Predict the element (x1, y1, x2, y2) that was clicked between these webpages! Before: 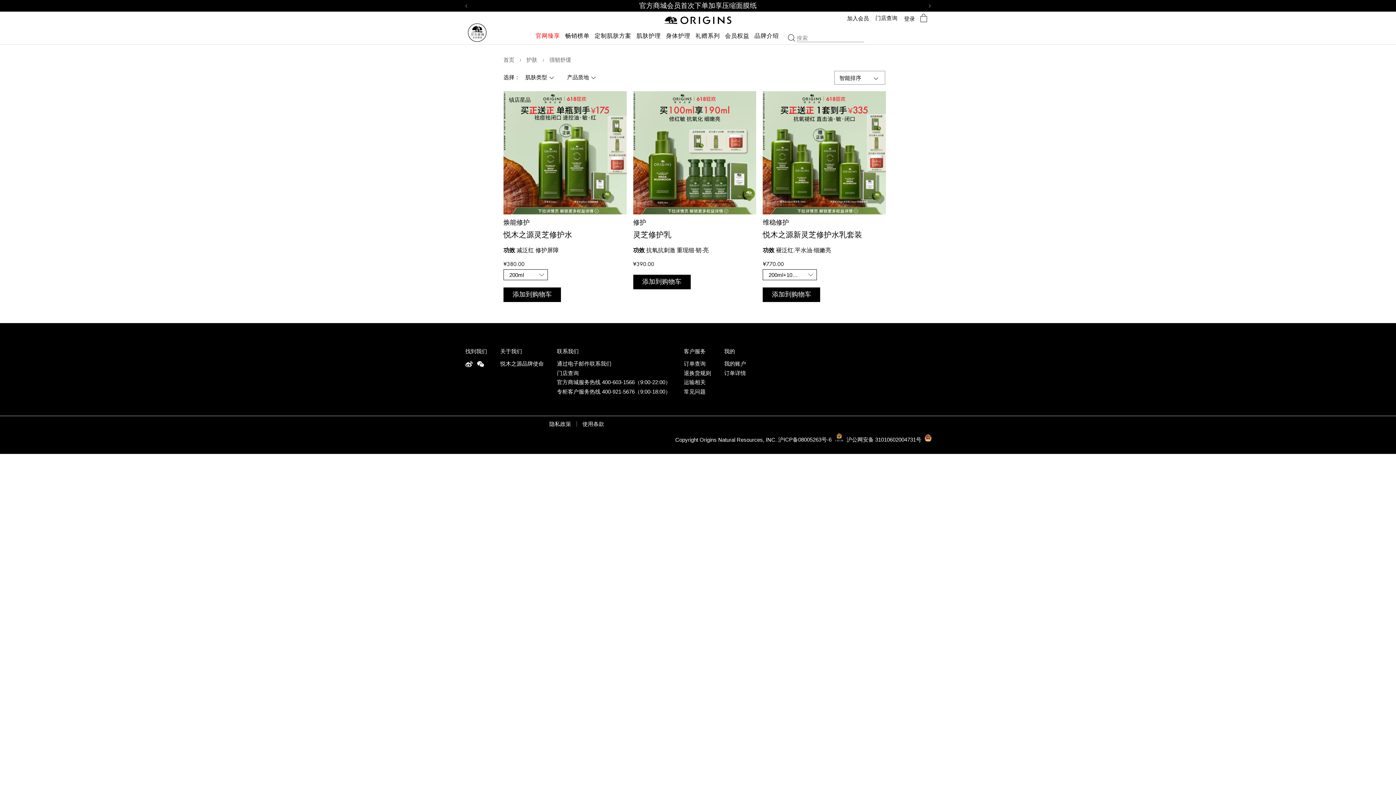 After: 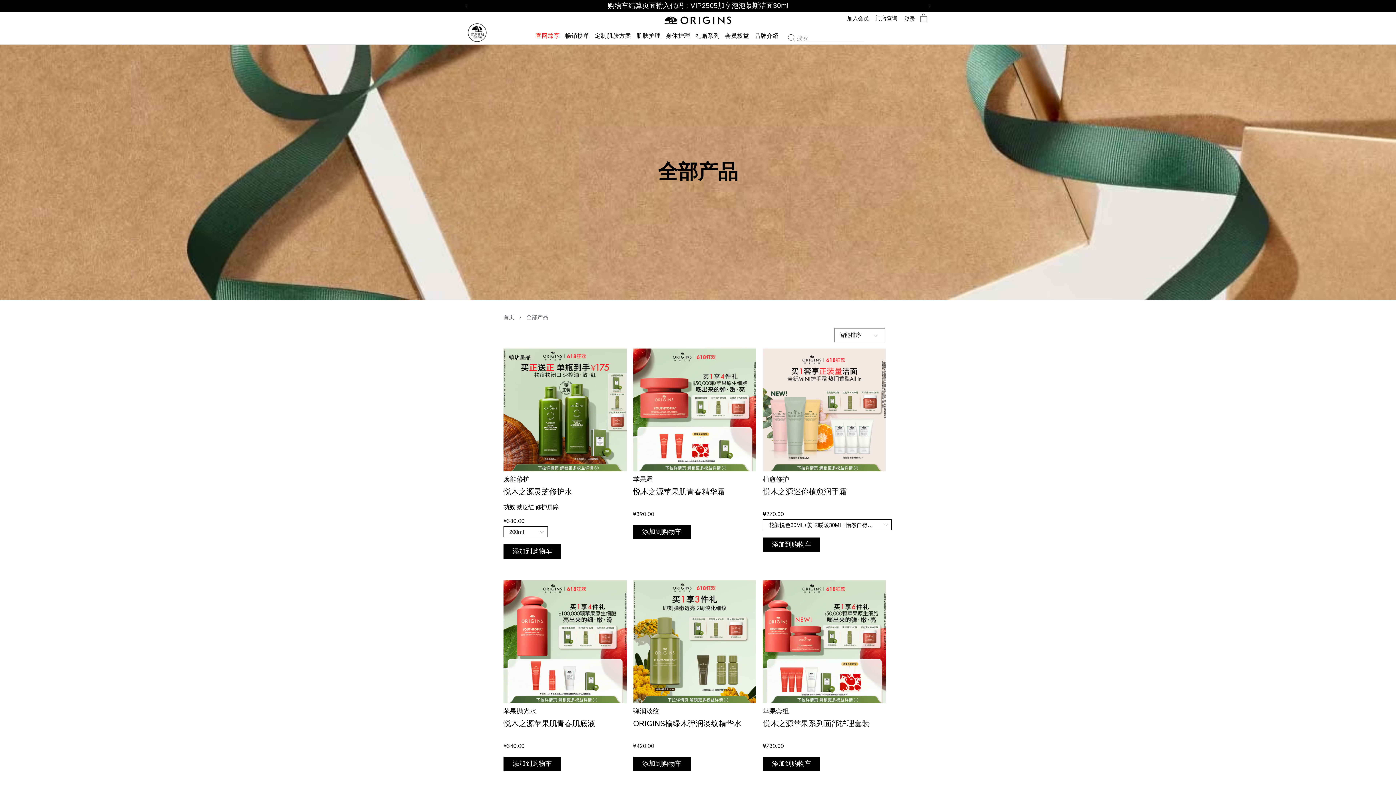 Action: label: 护肤 bbox: (526, 56, 537, 62)